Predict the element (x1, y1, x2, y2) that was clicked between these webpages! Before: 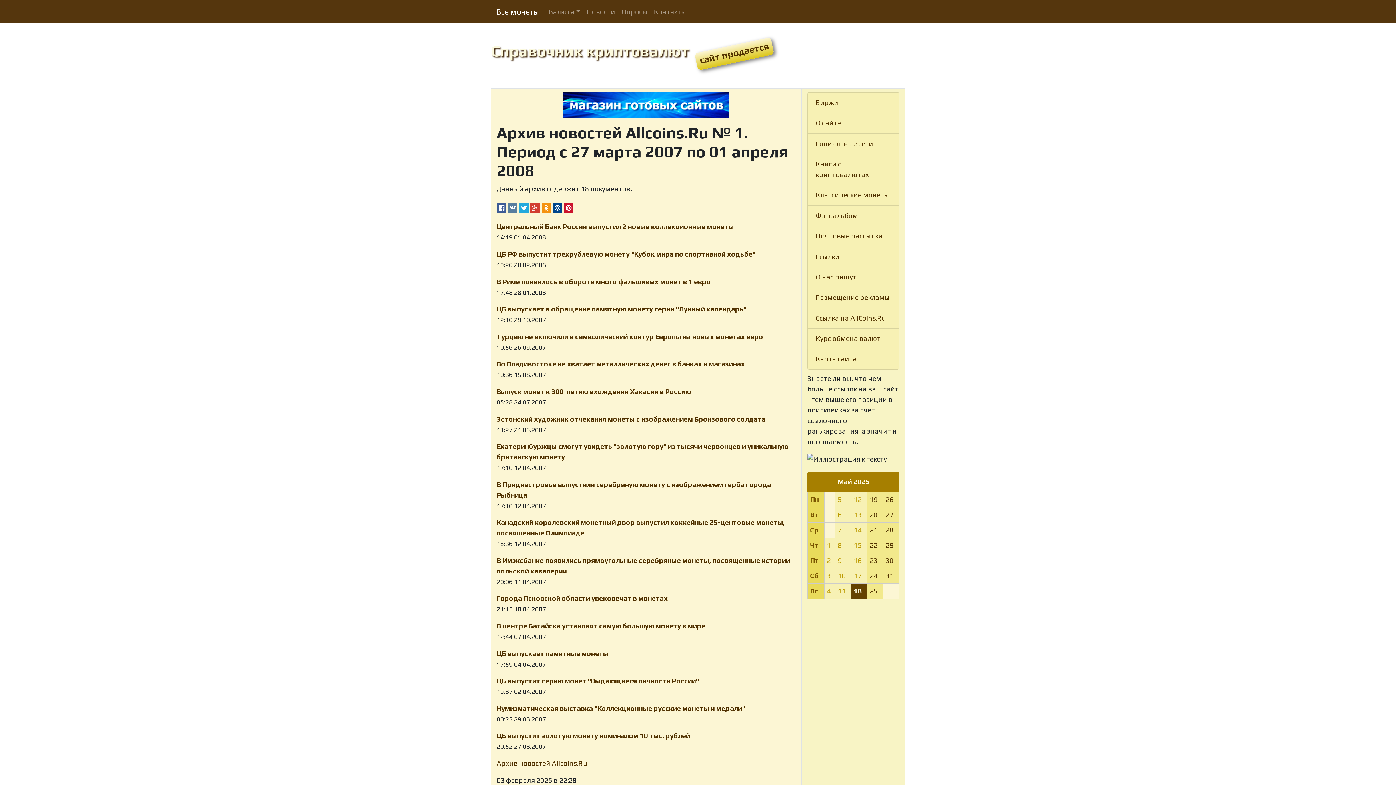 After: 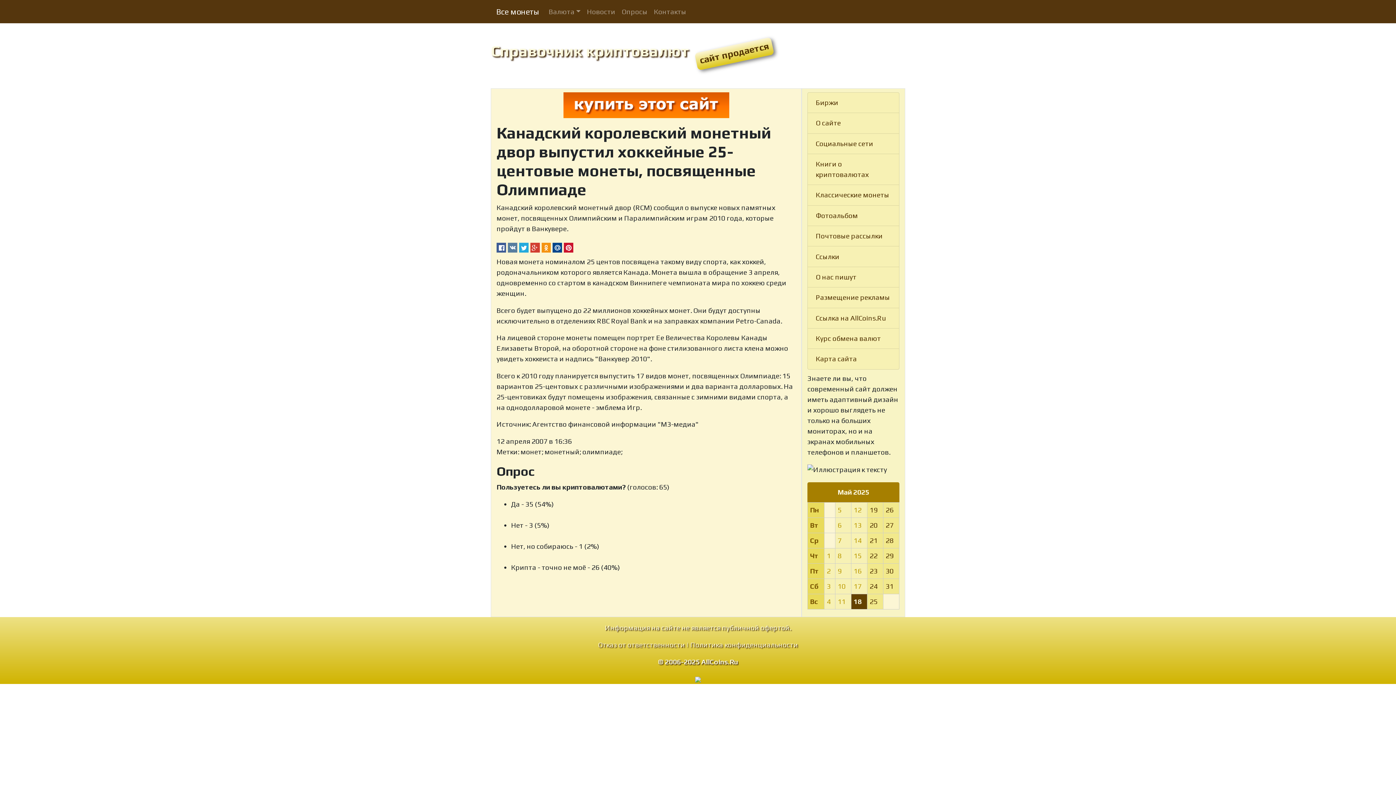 Action: bbox: (496, 517, 796, 538) label: Канадский королевский монетный двор выпустил хоккейные 25-центовые монеты, посвященные Олимпиаде